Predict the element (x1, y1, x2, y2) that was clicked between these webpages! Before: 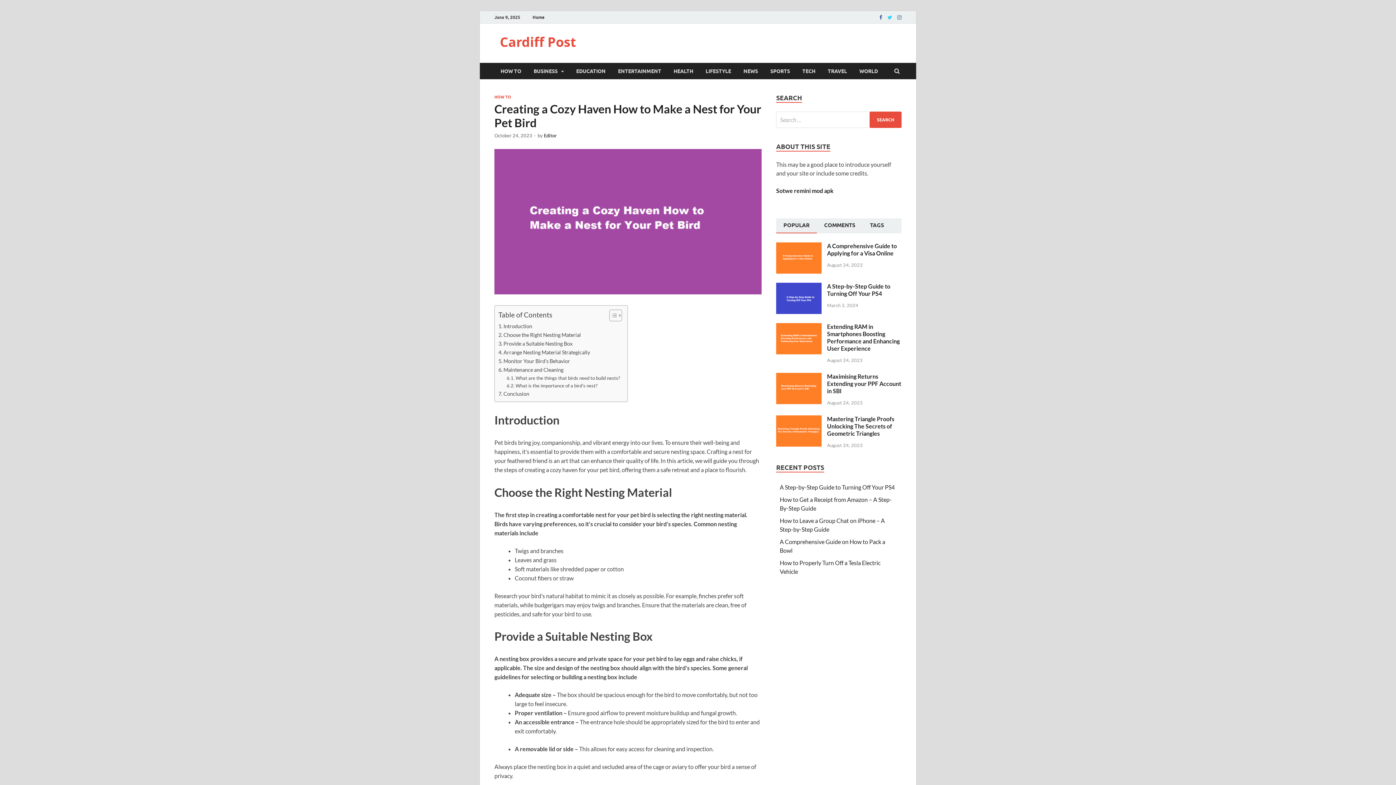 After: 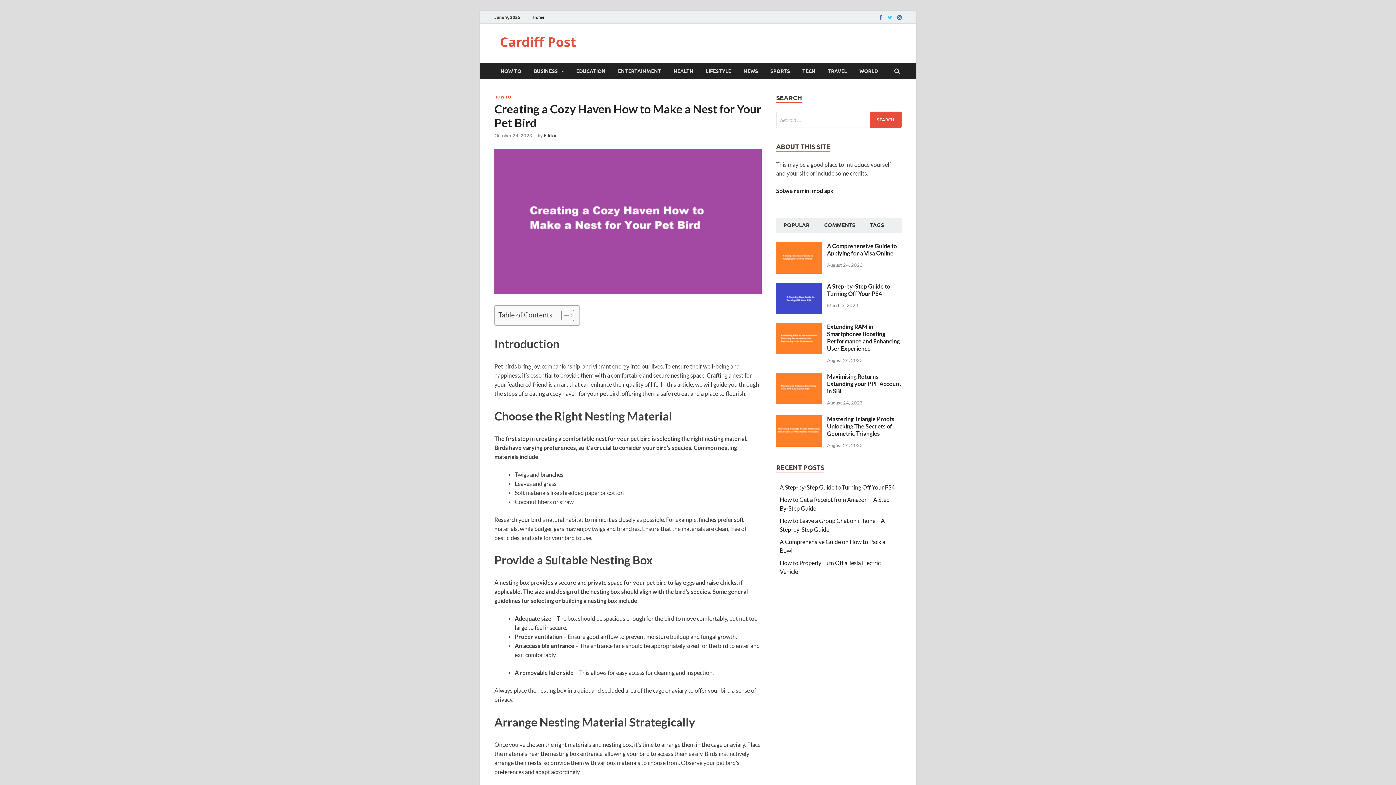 Action: label: Toggle Table of Content bbox: (604, 309, 620, 321)